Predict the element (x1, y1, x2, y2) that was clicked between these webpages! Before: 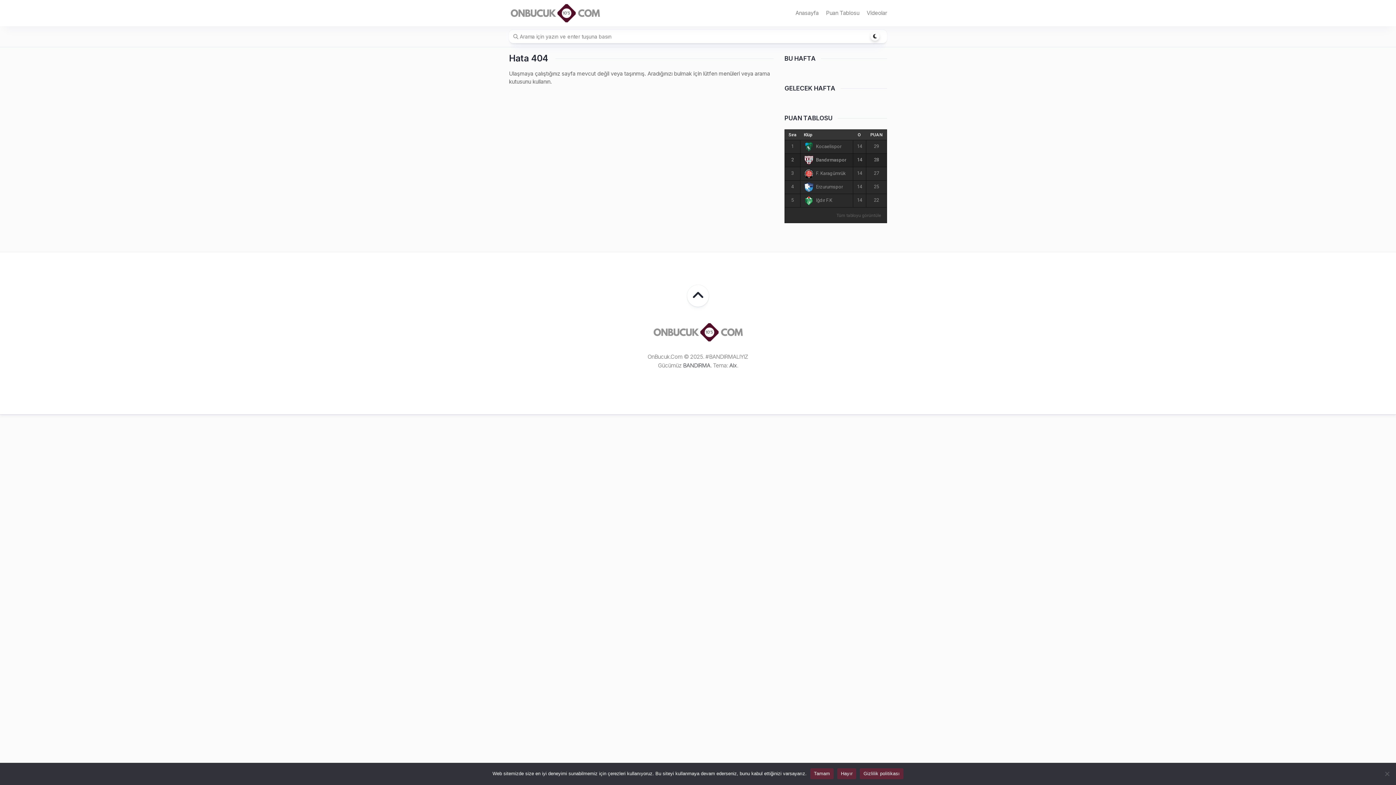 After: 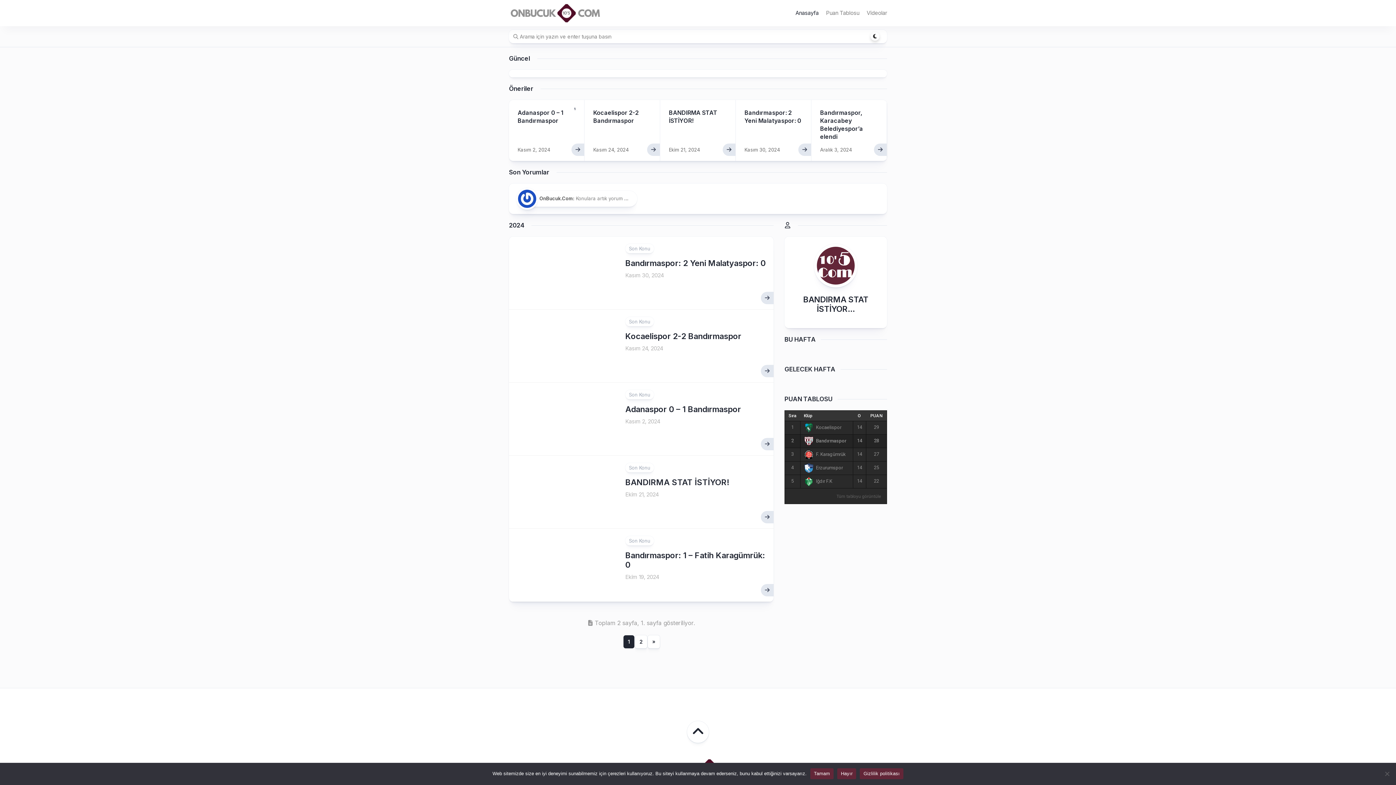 Action: bbox: (509, 2, 601, 23)